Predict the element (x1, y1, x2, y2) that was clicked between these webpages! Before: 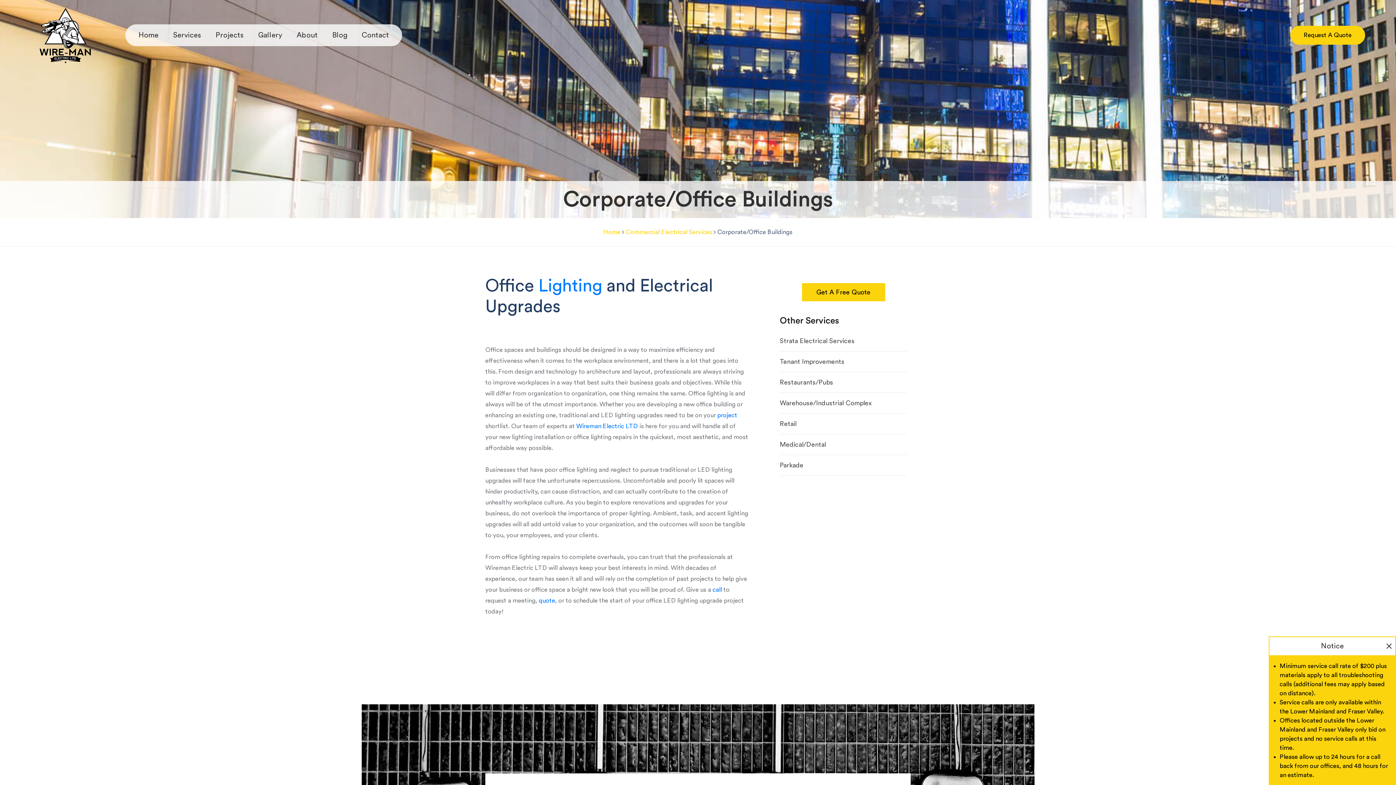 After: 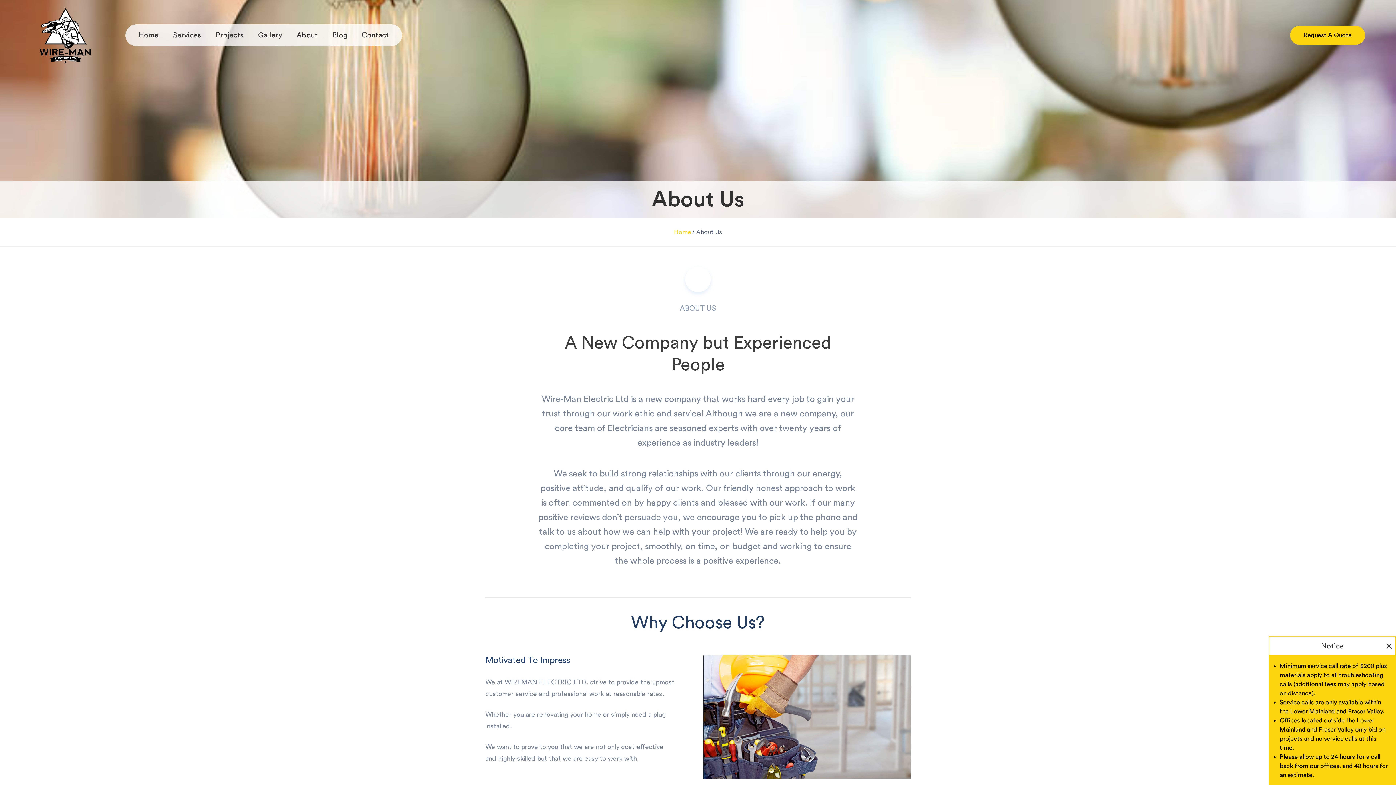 Action: label: Wireman Electric LTD bbox: (576, 421, 638, 432)